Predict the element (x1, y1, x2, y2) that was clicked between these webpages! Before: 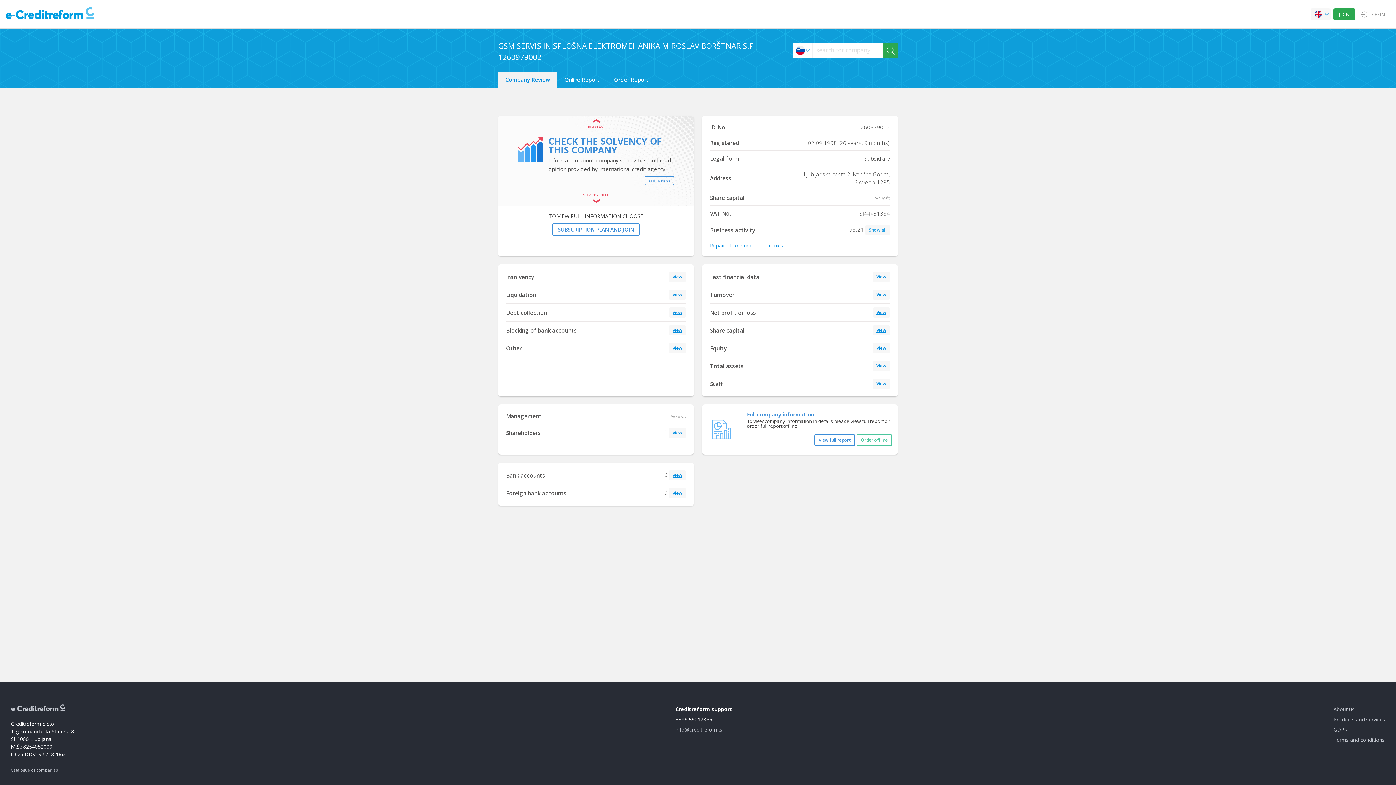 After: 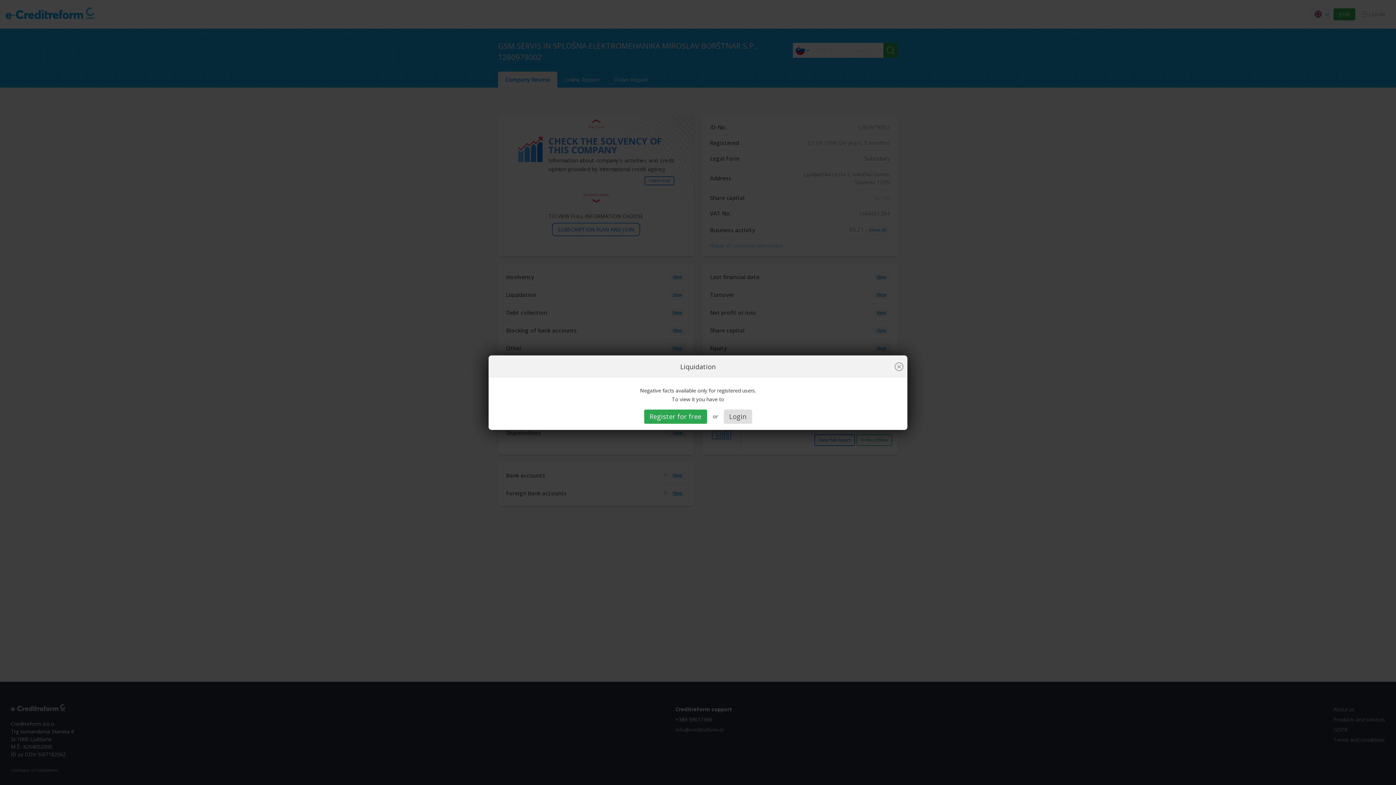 Action: bbox: (672, 291, 682, 297) label: View